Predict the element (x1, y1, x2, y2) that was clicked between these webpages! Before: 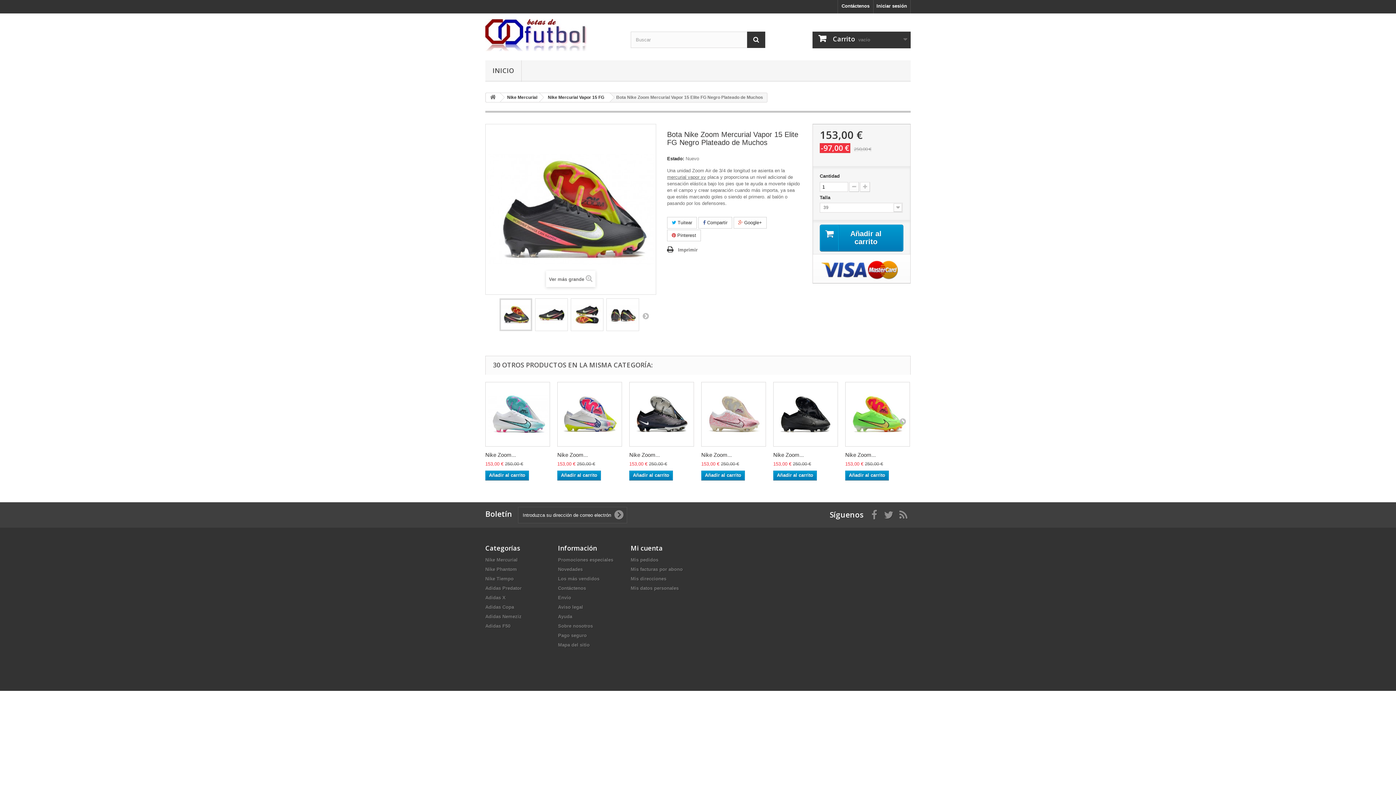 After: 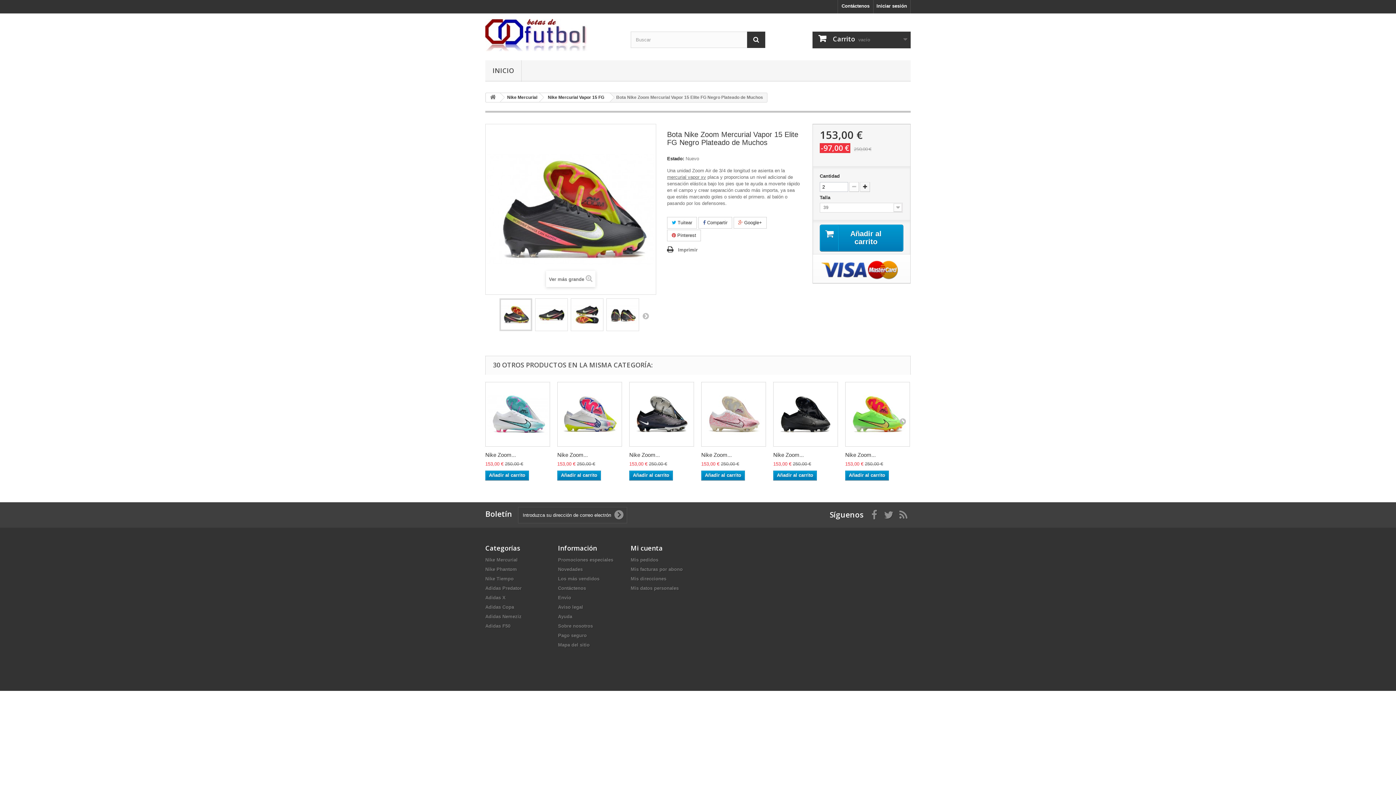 Action: bbox: (860, 182, 870, 192)